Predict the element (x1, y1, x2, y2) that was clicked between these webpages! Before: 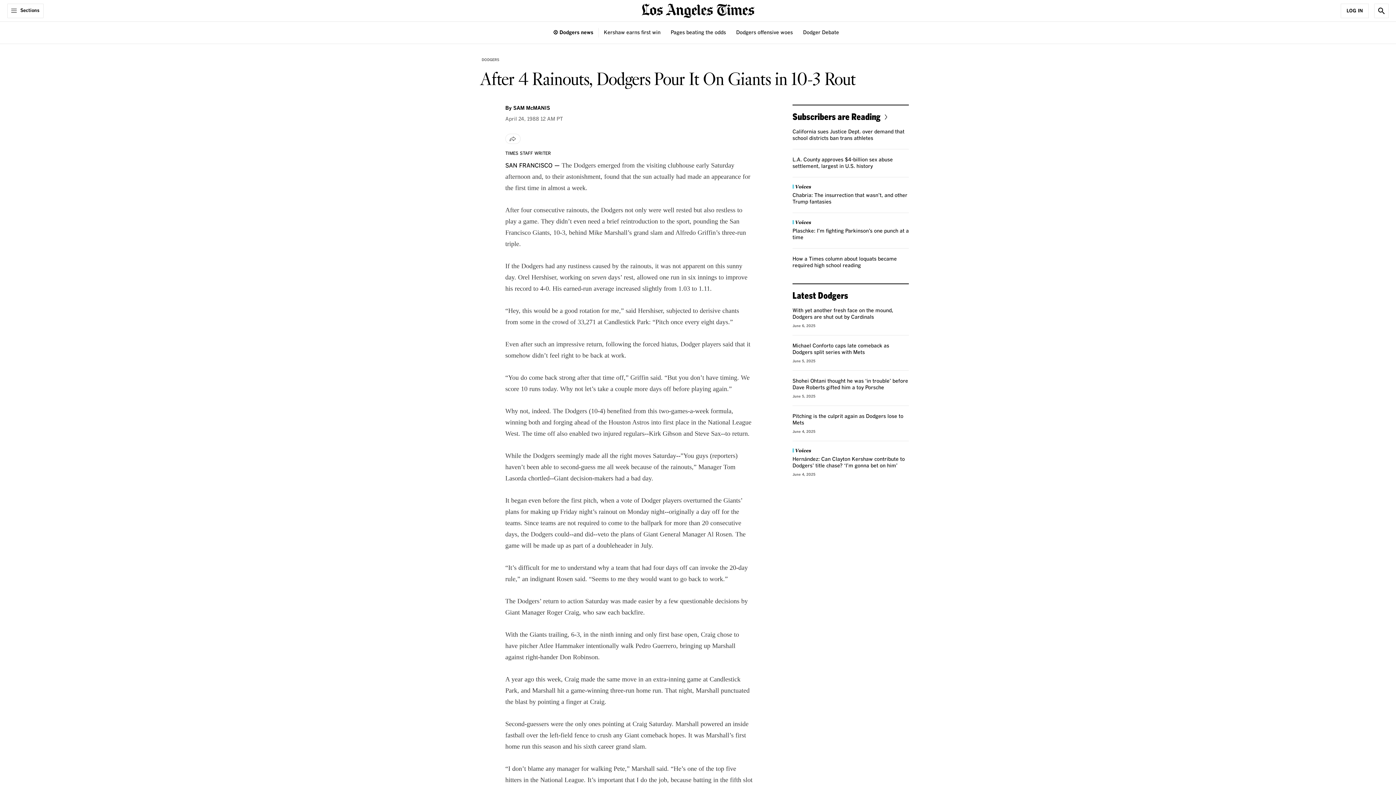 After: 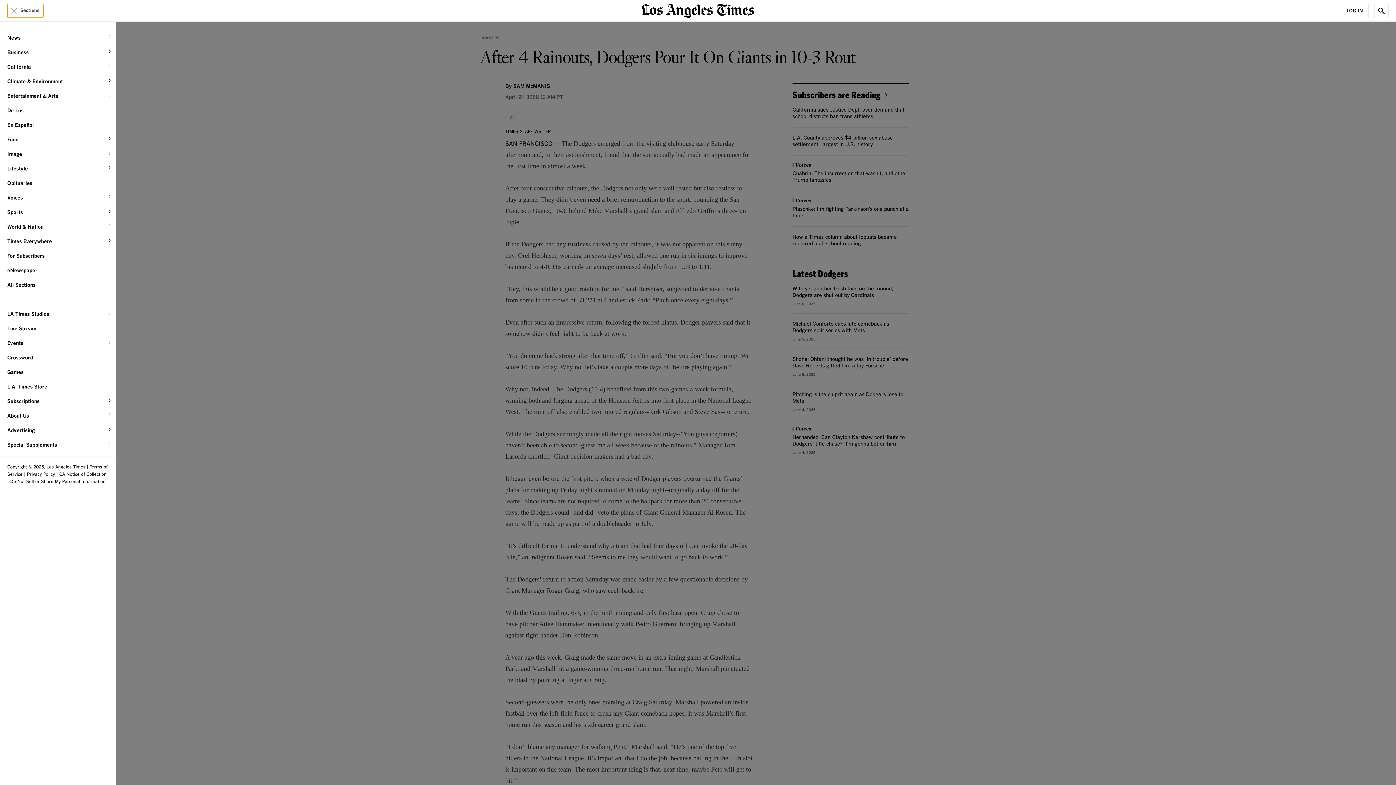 Action: bbox: (7, 3, 43, 18) label: Sections